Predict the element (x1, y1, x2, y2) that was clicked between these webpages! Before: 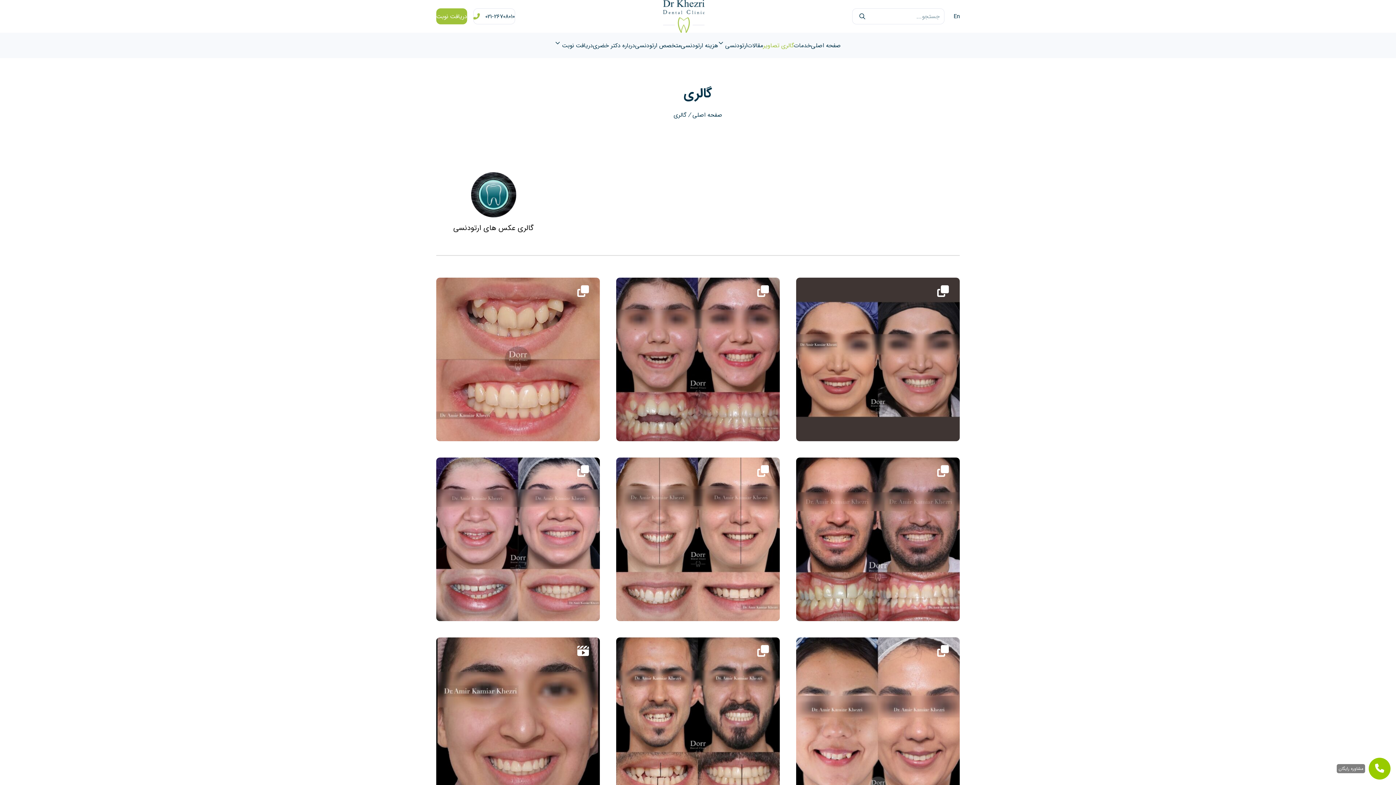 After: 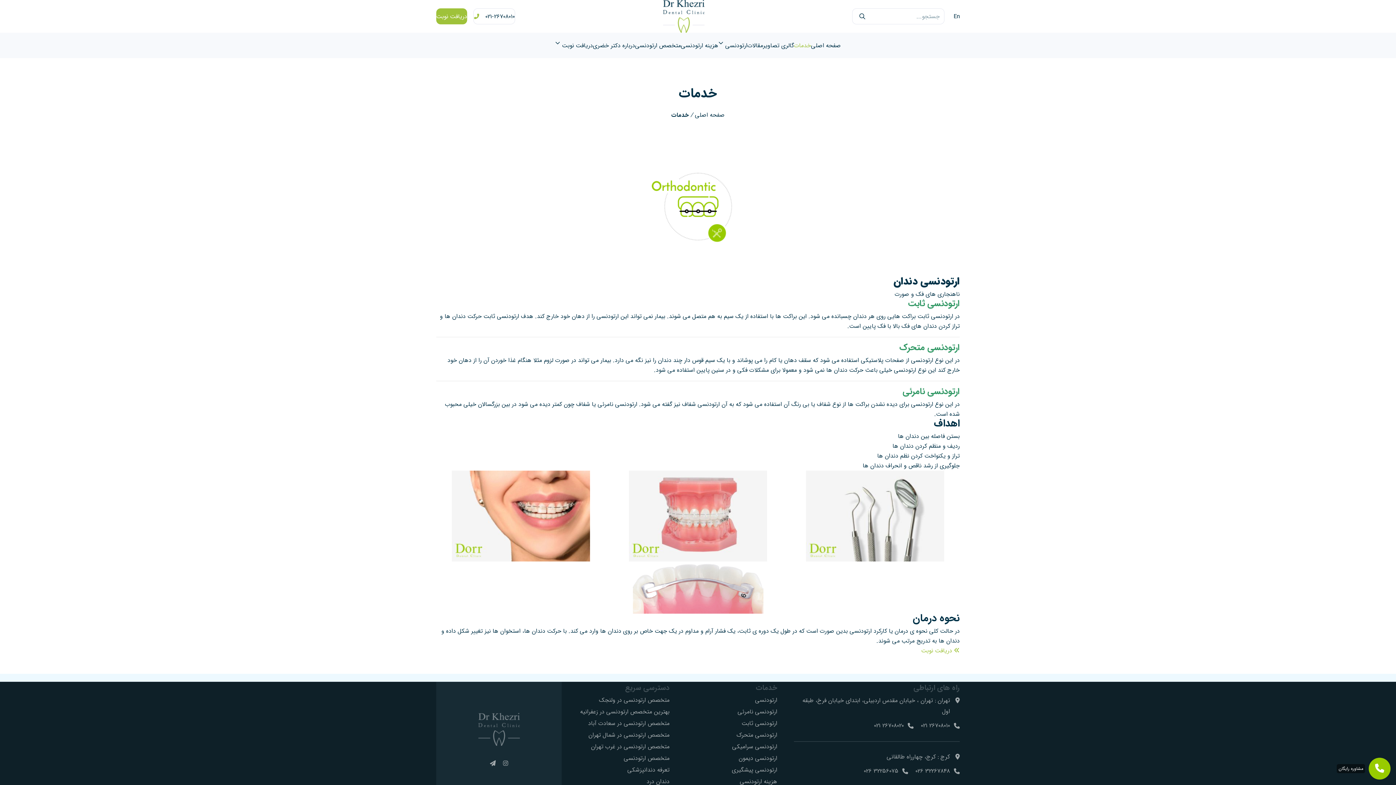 Action: label: خدمات bbox: (794, 40, 811, 50)